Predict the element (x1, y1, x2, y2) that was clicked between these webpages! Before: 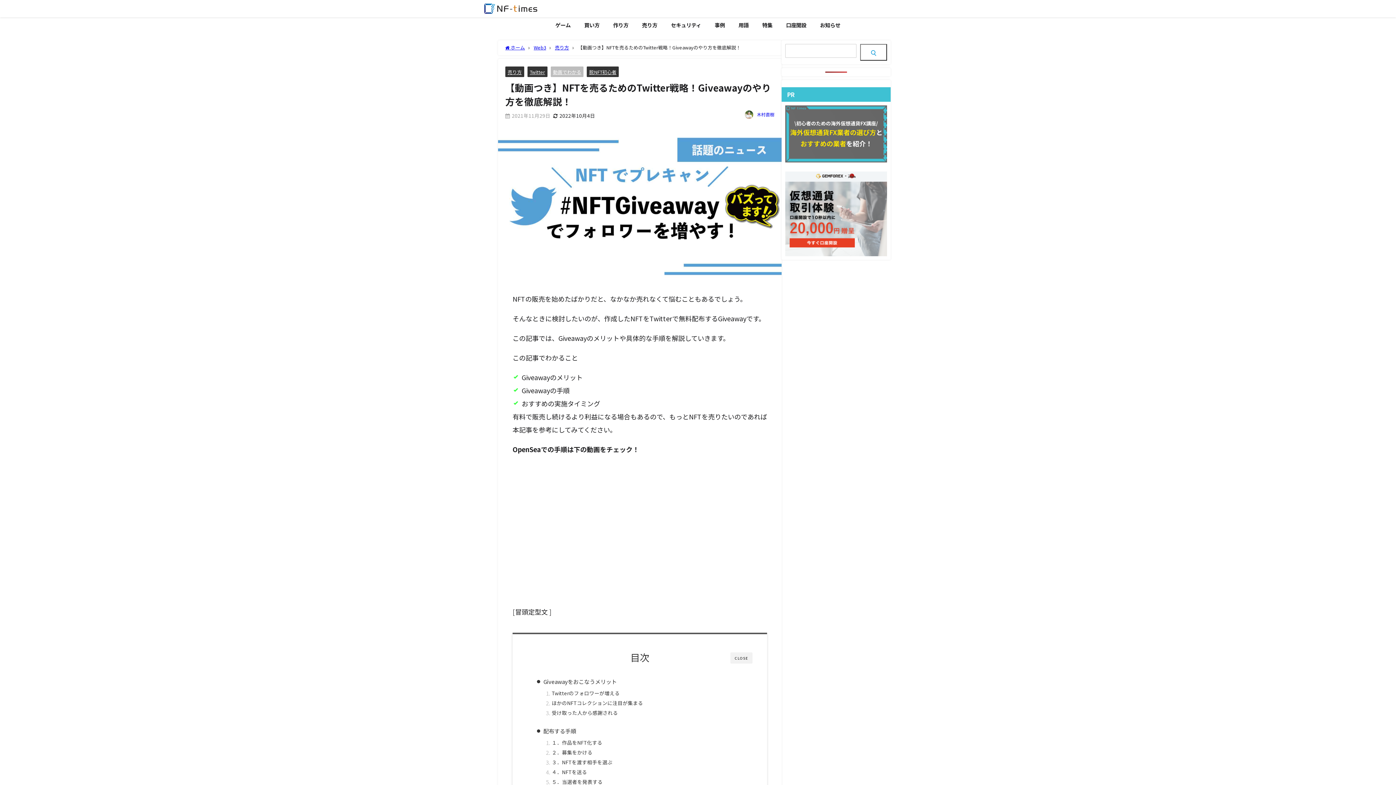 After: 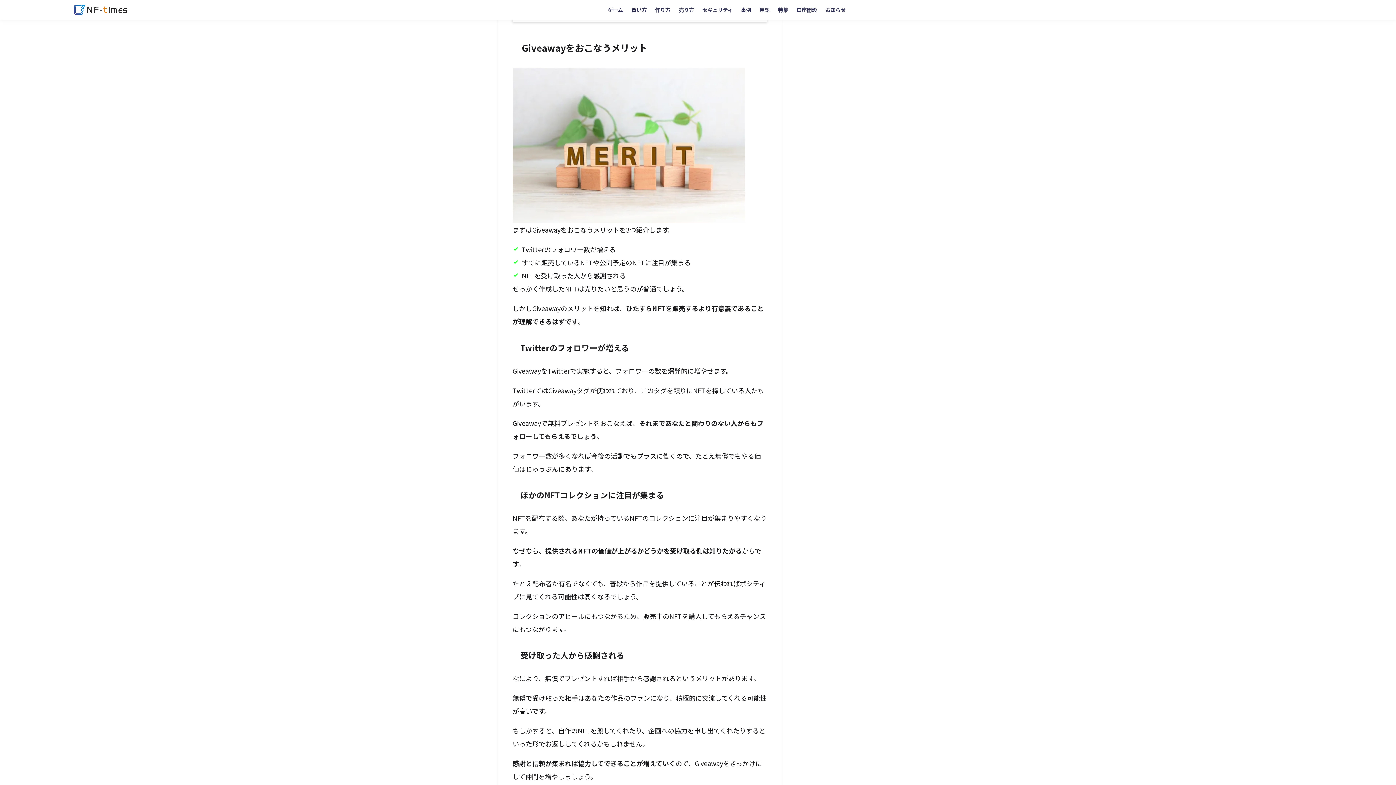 Action: bbox: (543, 677, 617, 686) label: Giveawayをおこなうメリット